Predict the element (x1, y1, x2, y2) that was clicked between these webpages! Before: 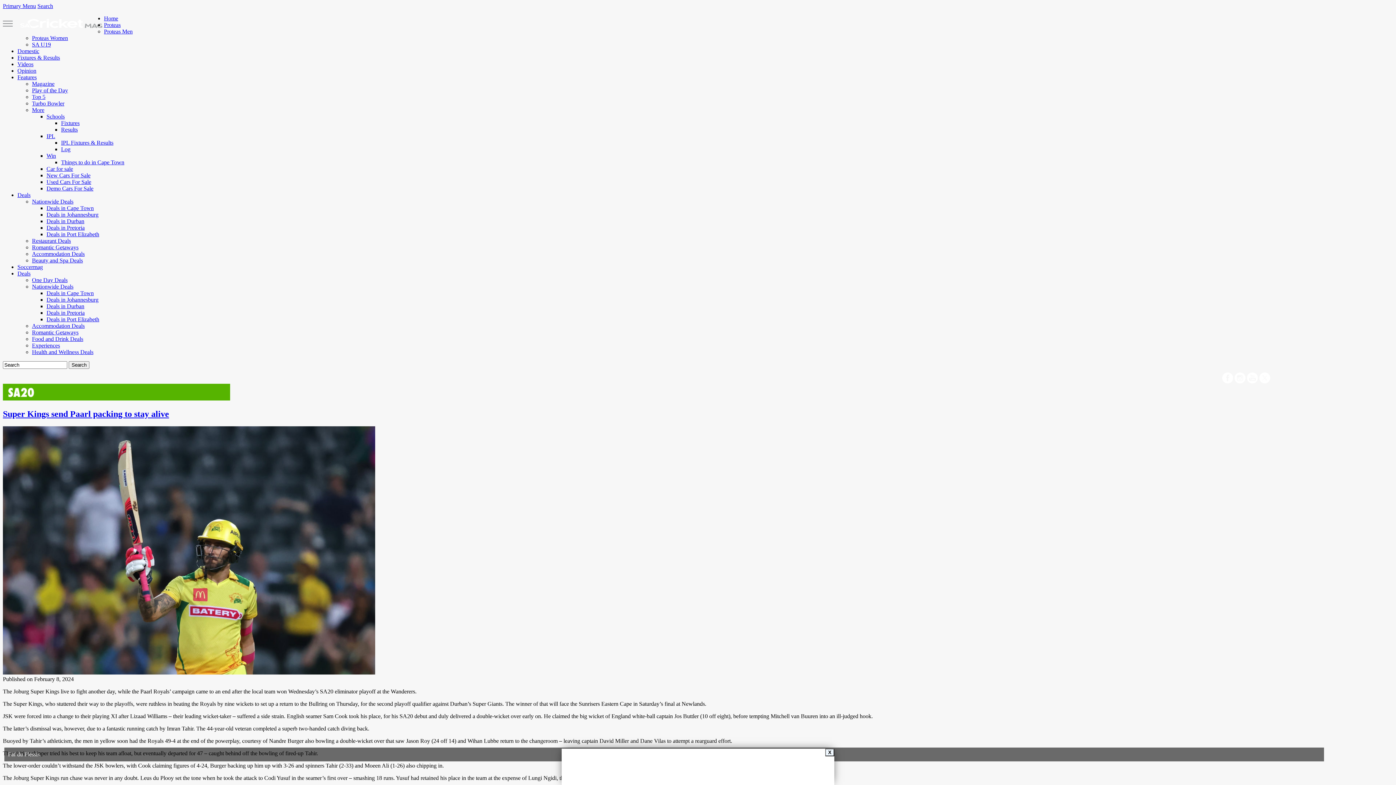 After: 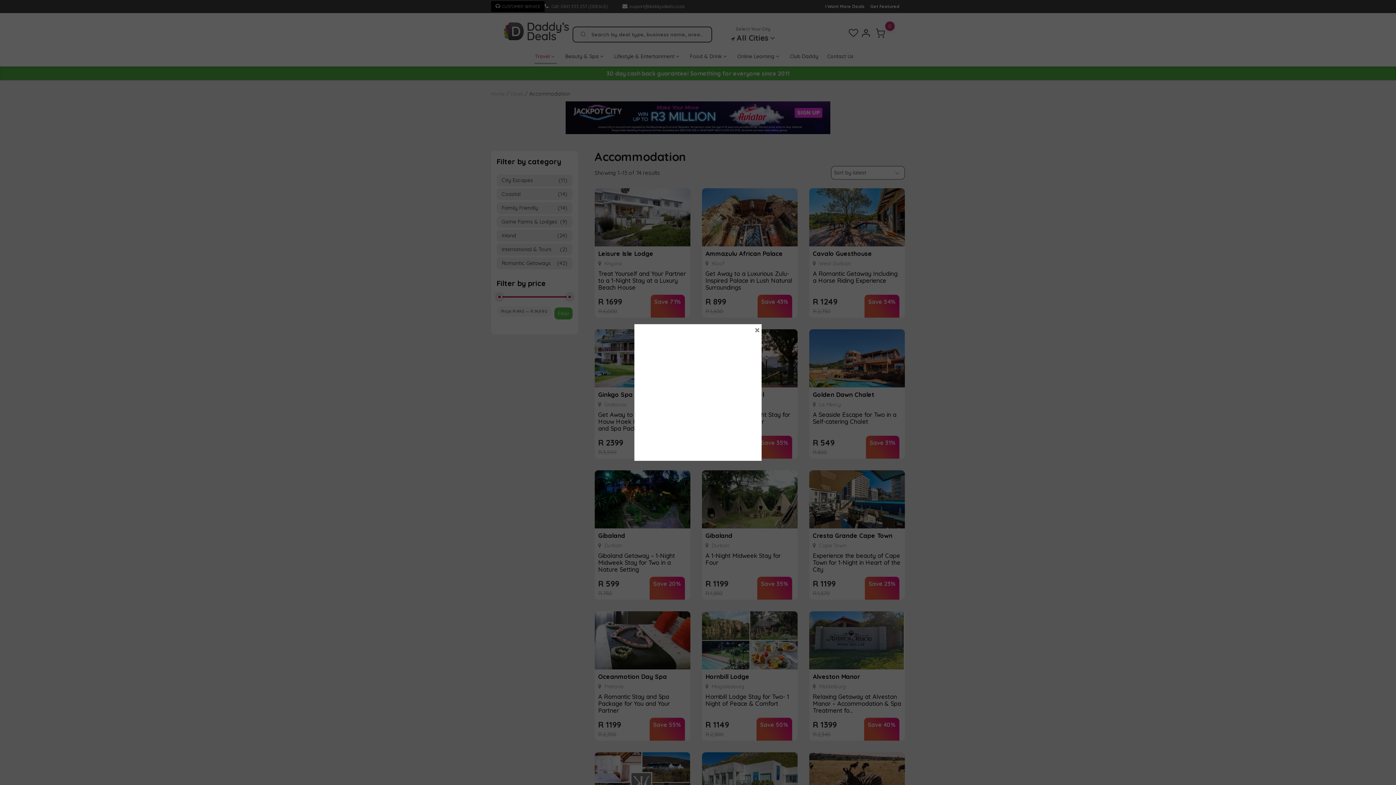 Action: bbox: (32, 250, 84, 257) label: Accommodation Deals